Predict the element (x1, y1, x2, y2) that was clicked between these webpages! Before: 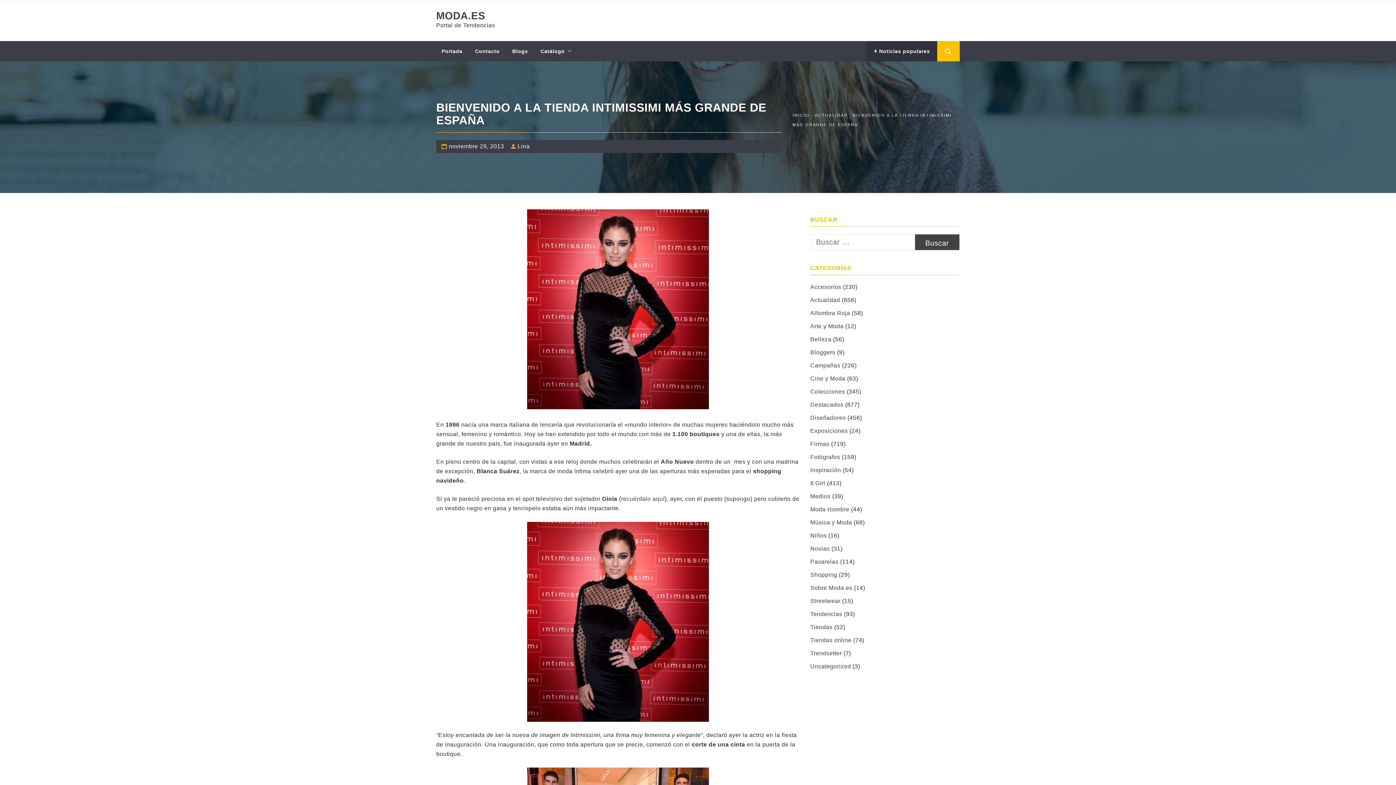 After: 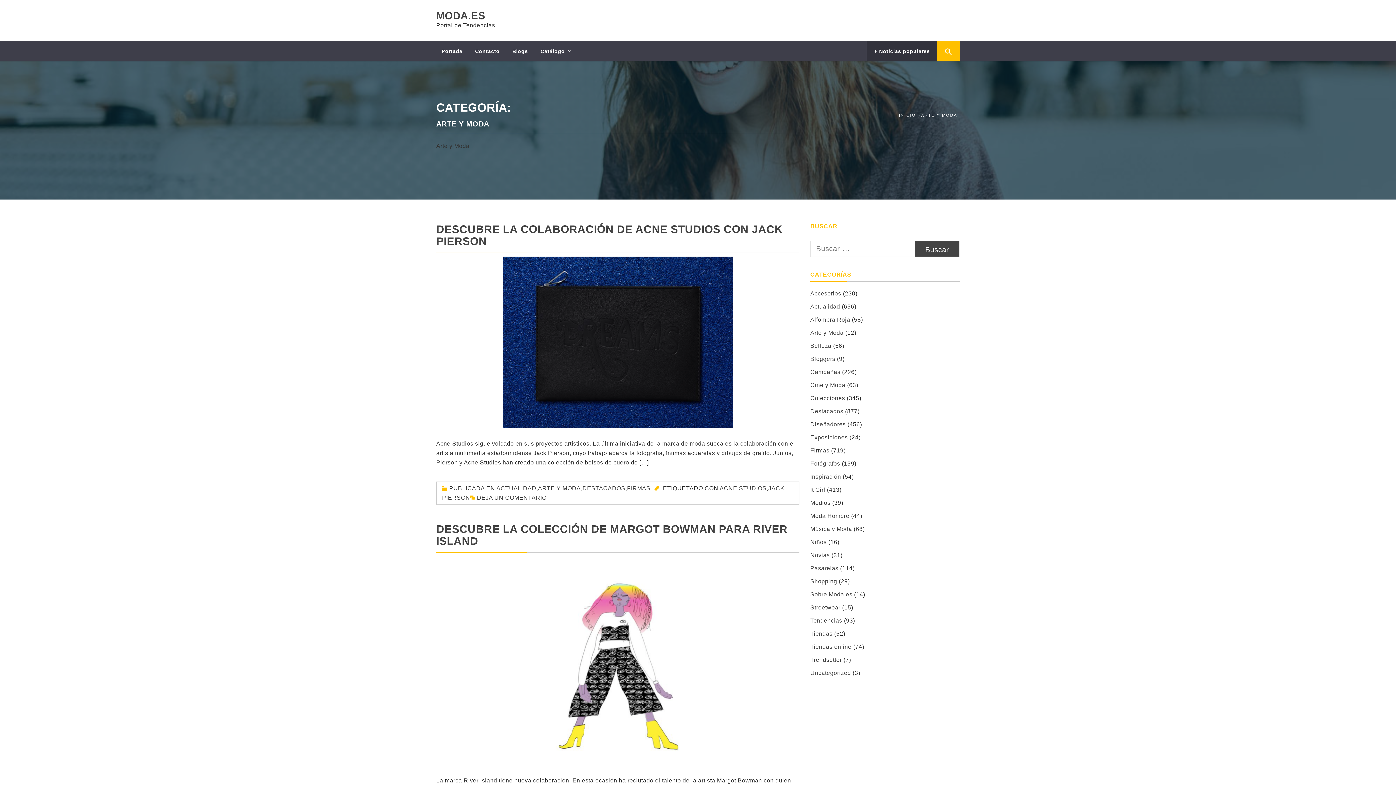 Action: bbox: (810, 323, 843, 329) label: Arte y Moda